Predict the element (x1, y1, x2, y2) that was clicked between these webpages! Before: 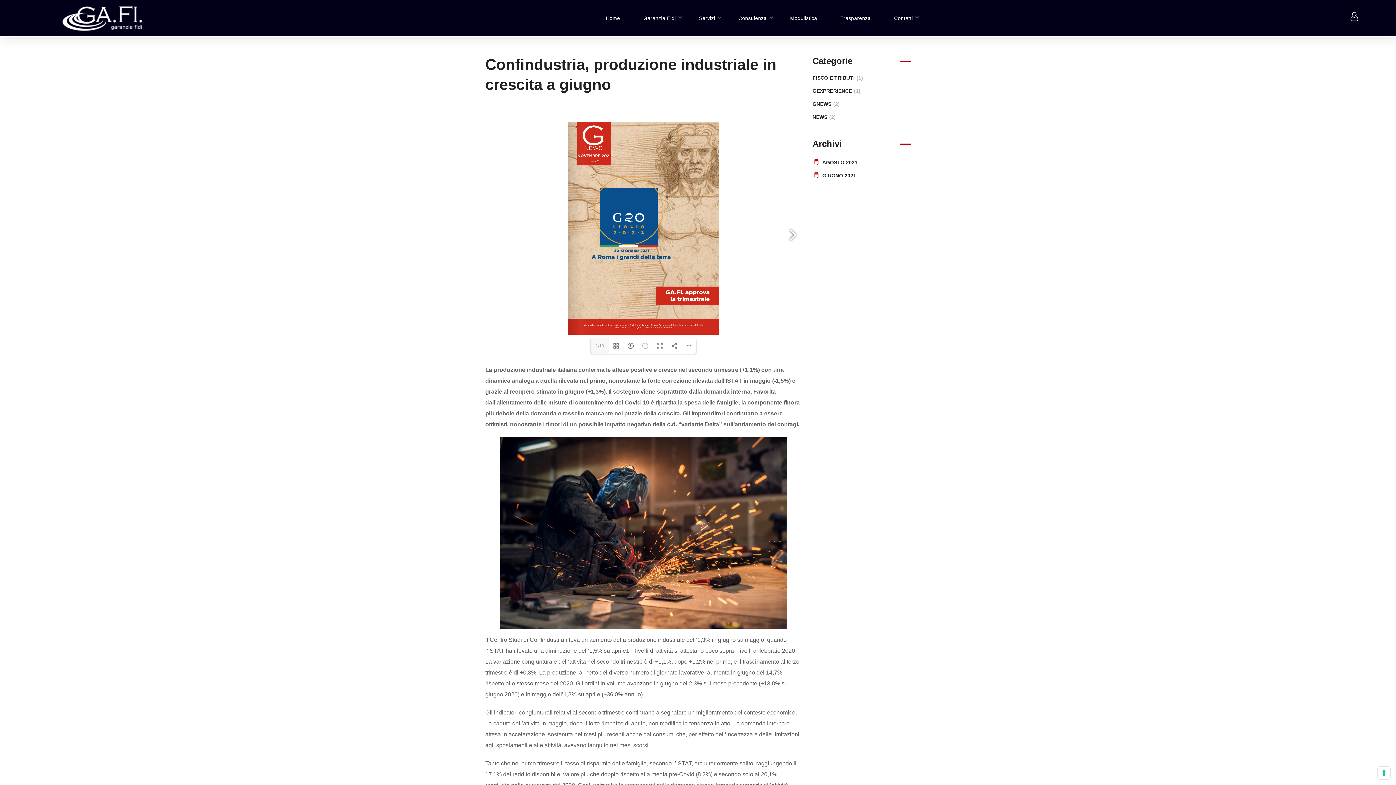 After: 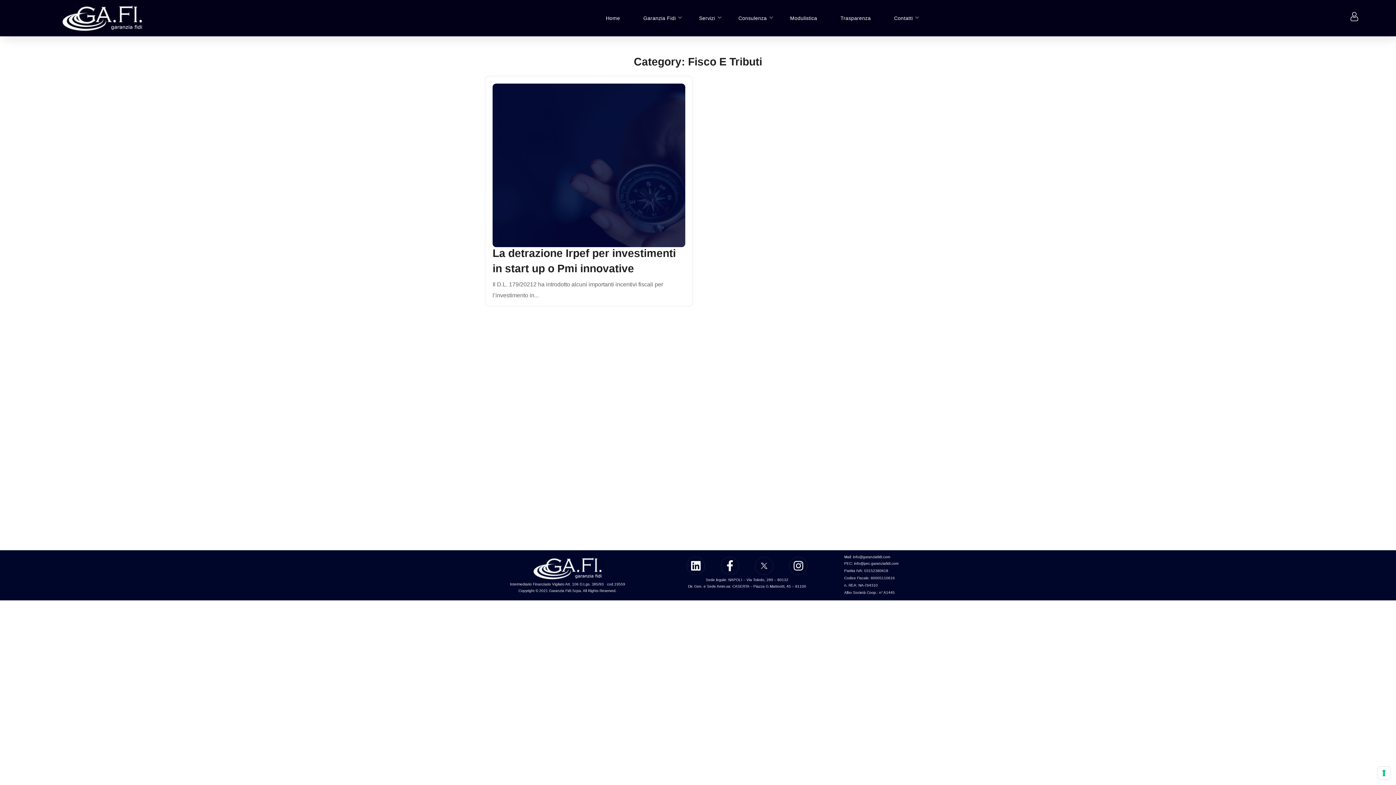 Action: bbox: (812, 71, 863, 84) label: FISCO E TRIBUTI(1)